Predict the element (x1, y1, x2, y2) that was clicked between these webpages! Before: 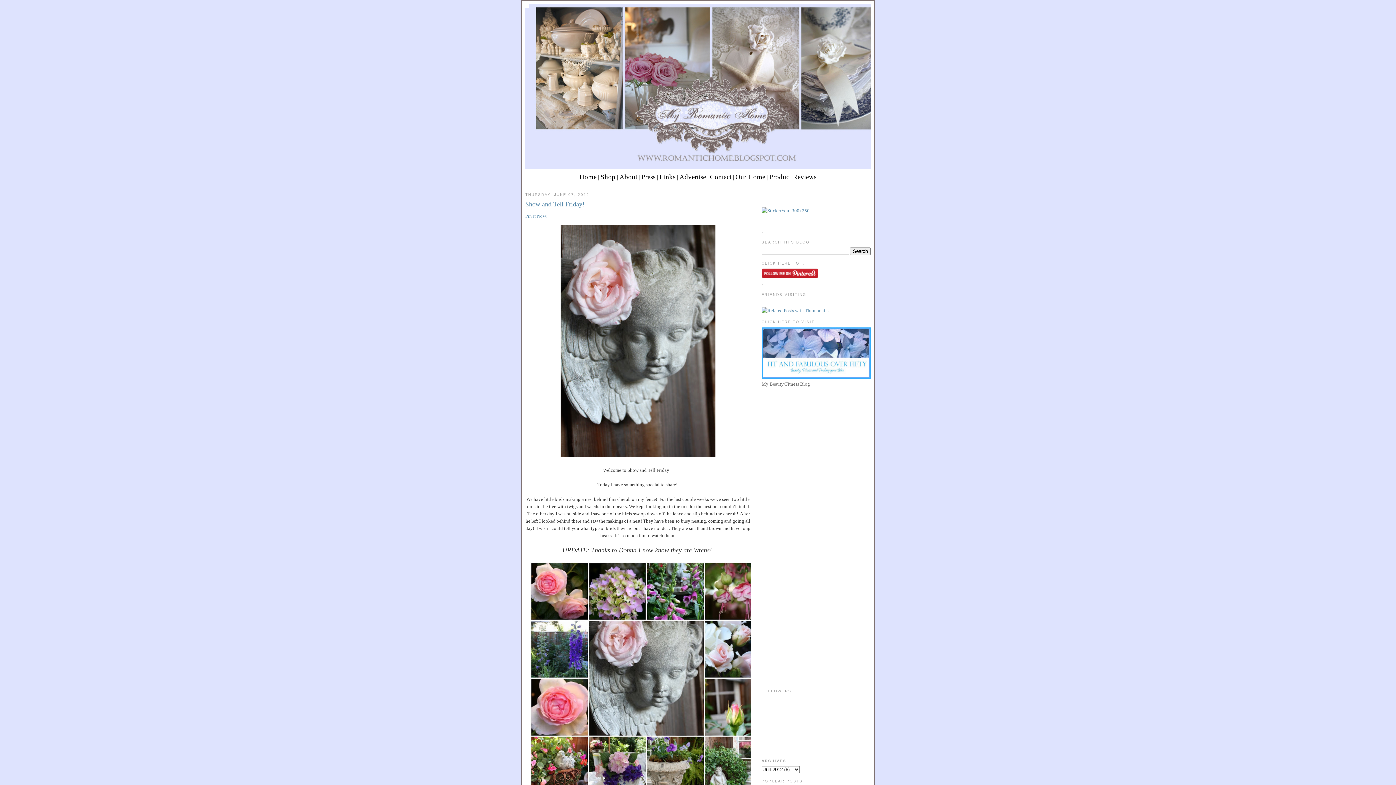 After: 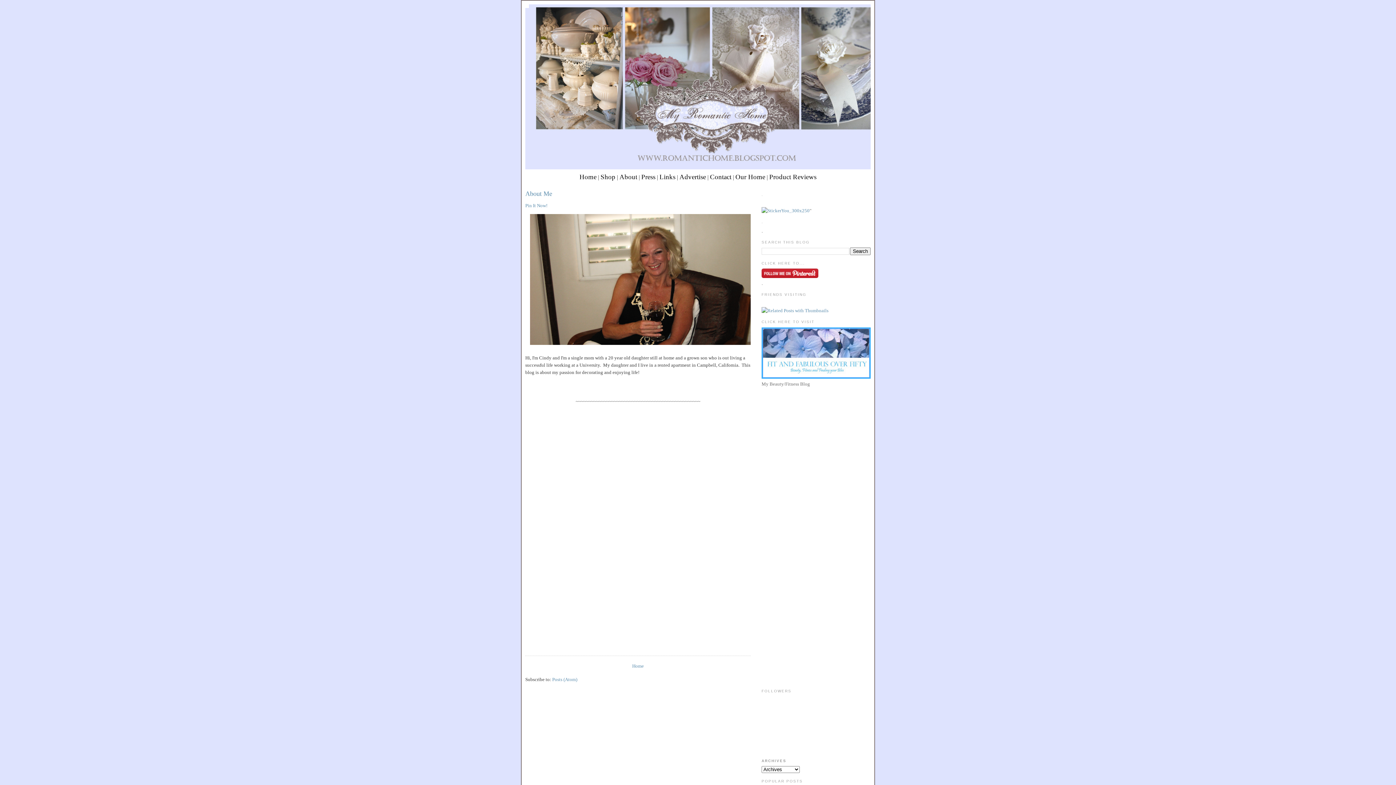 Action: label: About bbox: (619, 173, 637, 180)